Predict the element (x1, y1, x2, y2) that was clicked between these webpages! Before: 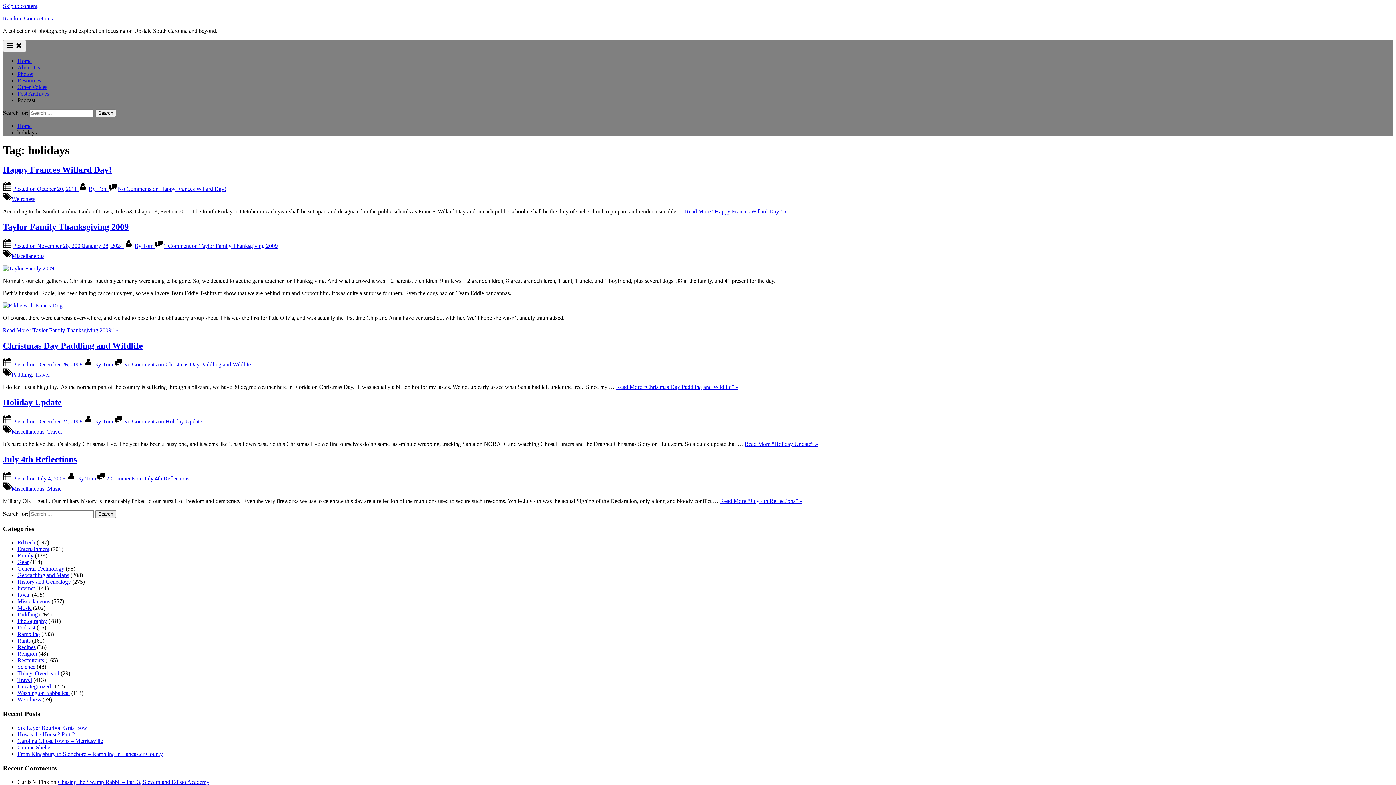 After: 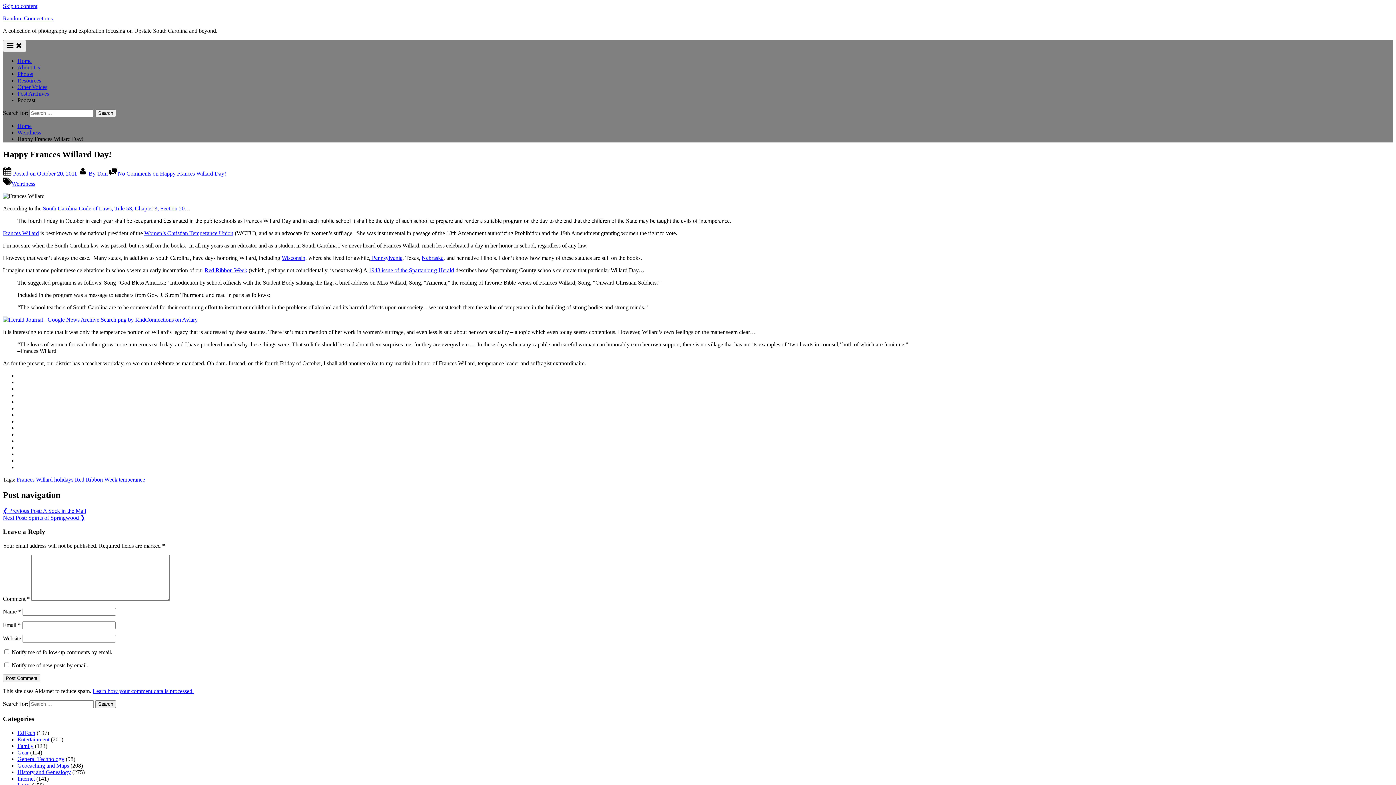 Action: bbox: (2, 165, 111, 174) label: Happy Frances Willard Day!